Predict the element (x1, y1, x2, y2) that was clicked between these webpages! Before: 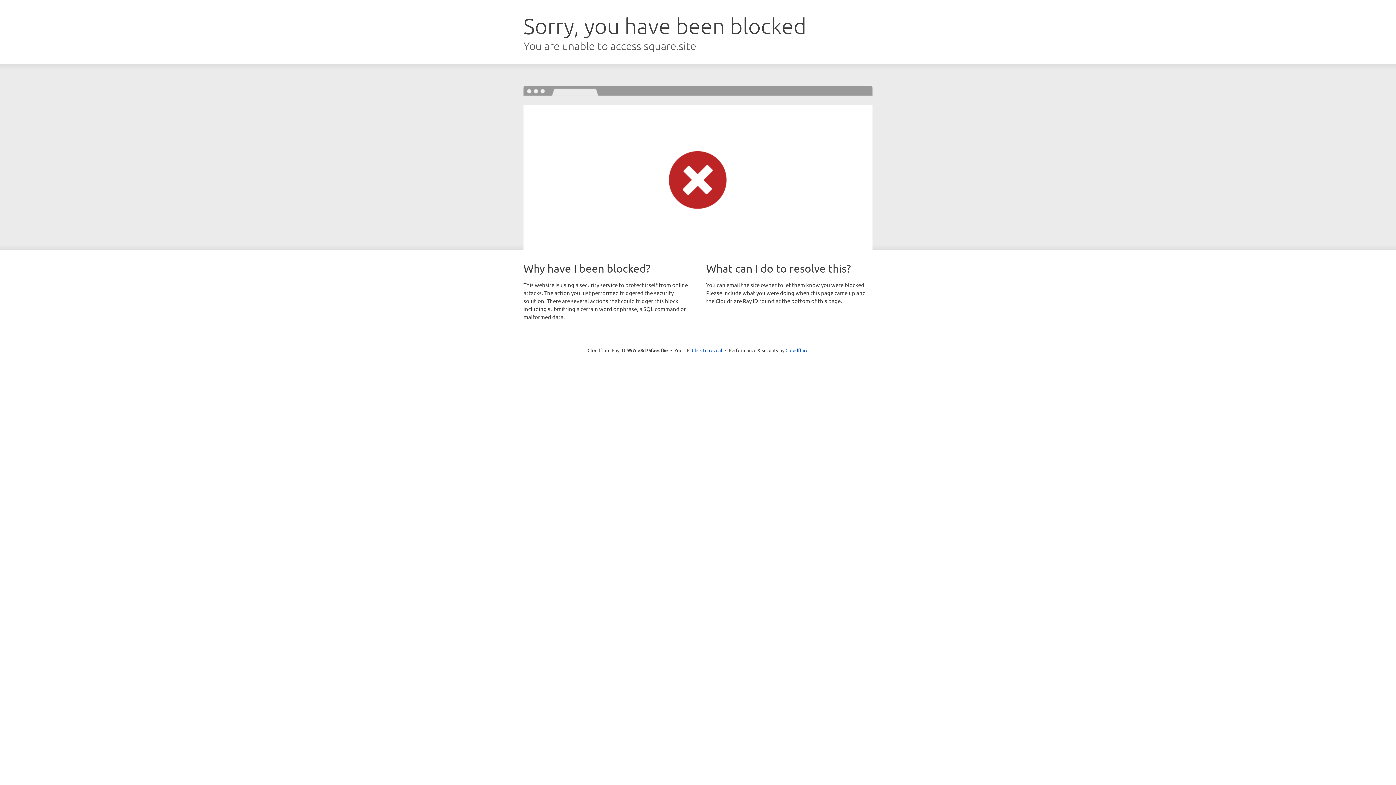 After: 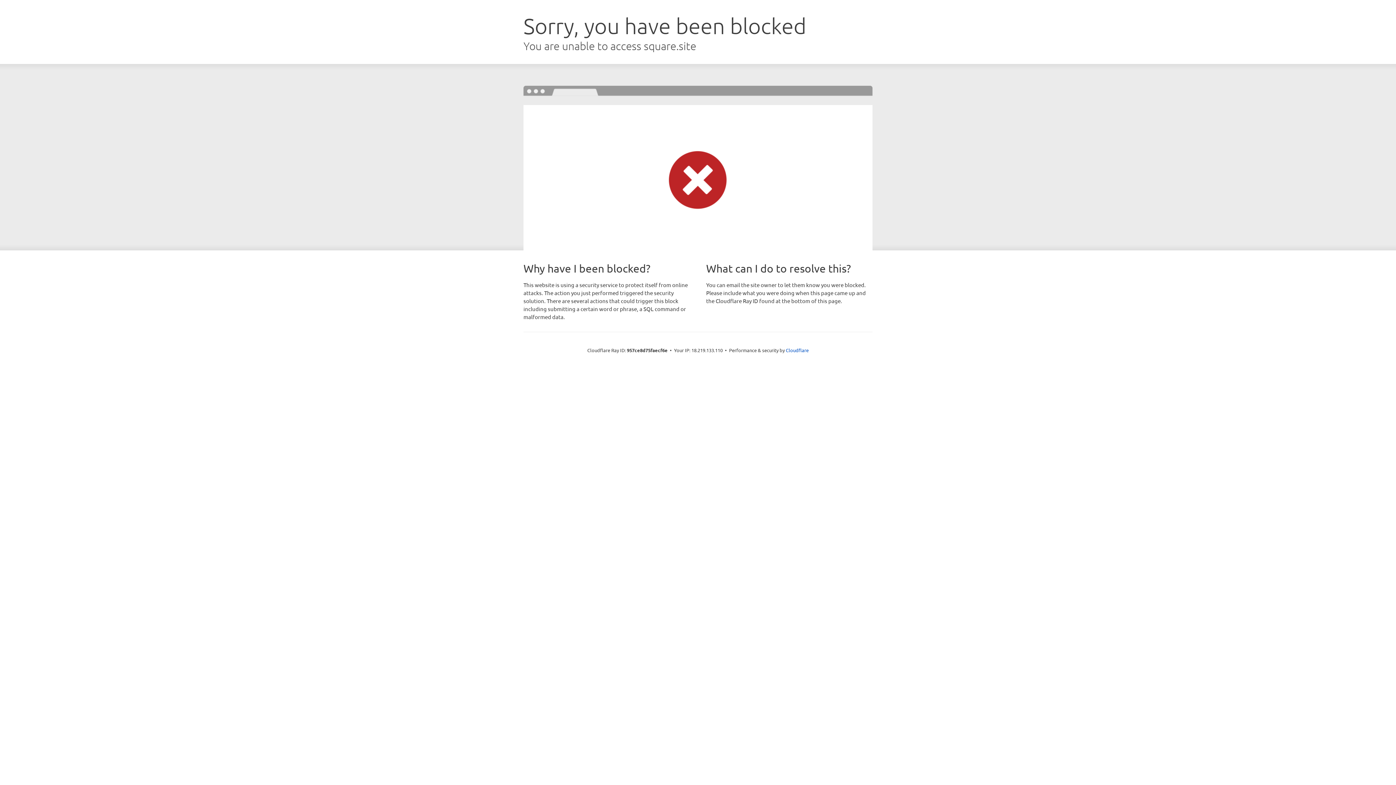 Action: label: Click to reveal bbox: (692, 346, 722, 353)